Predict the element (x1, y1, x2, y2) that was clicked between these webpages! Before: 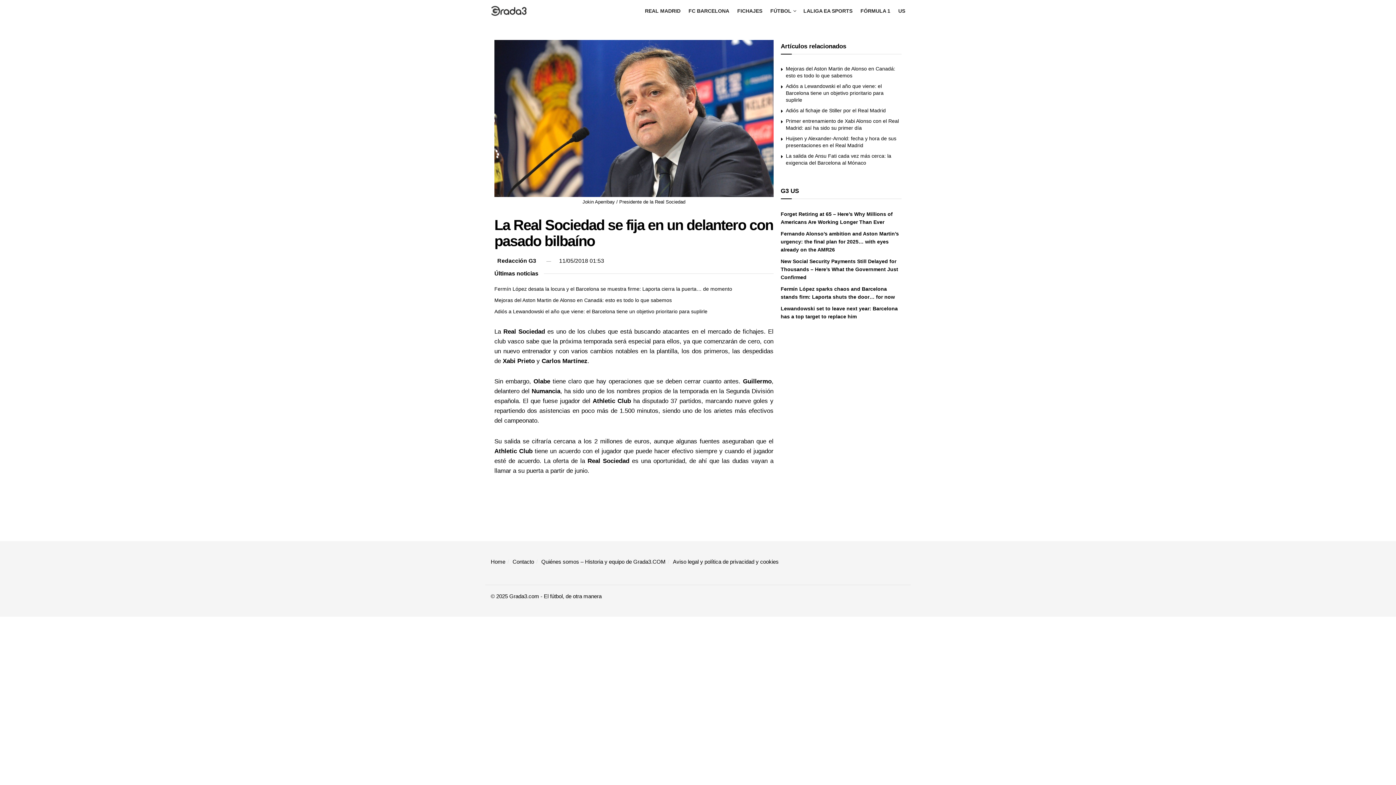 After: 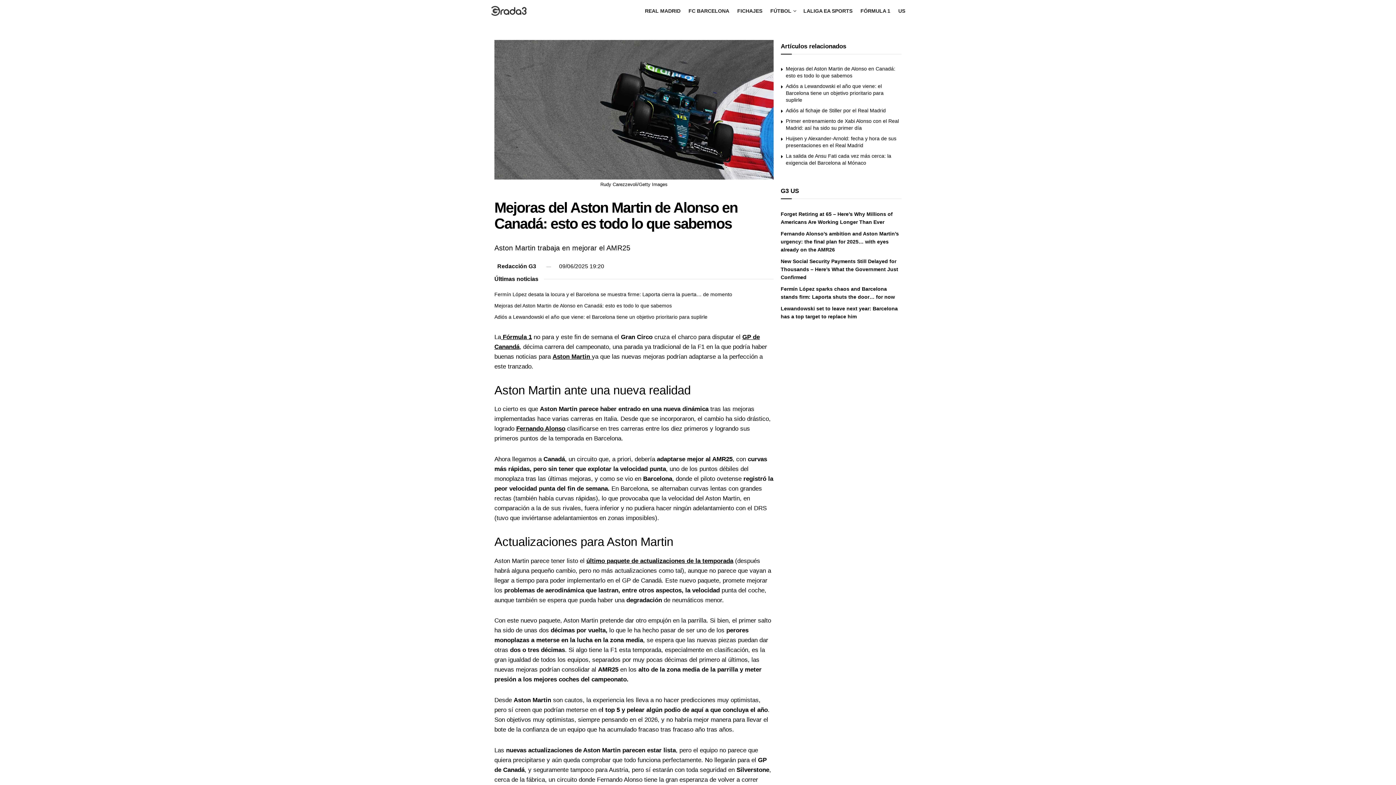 Action: label: Mejoras del Aston Martin de Alonso en Canadá: esto es todo lo que sabemos bbox: (494, 297, 672, 303)